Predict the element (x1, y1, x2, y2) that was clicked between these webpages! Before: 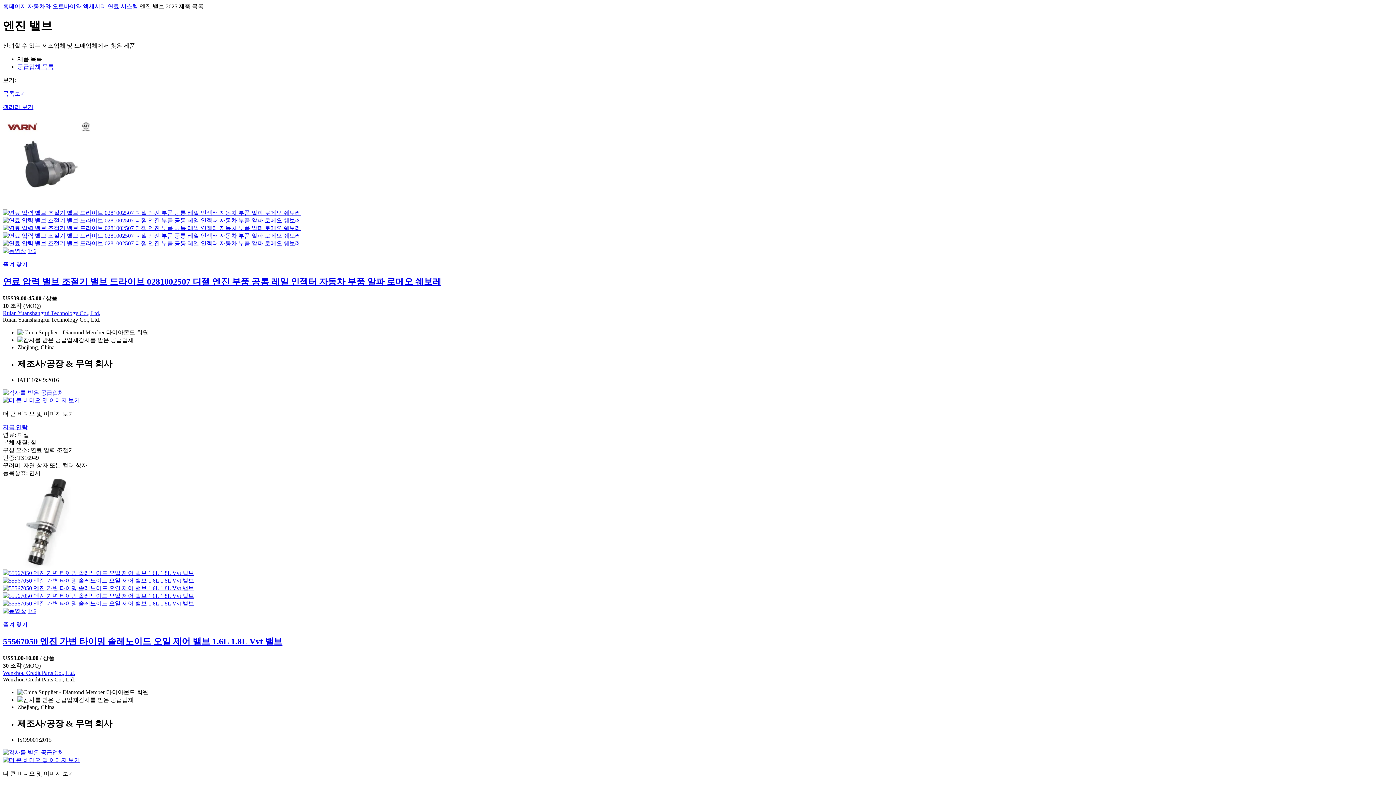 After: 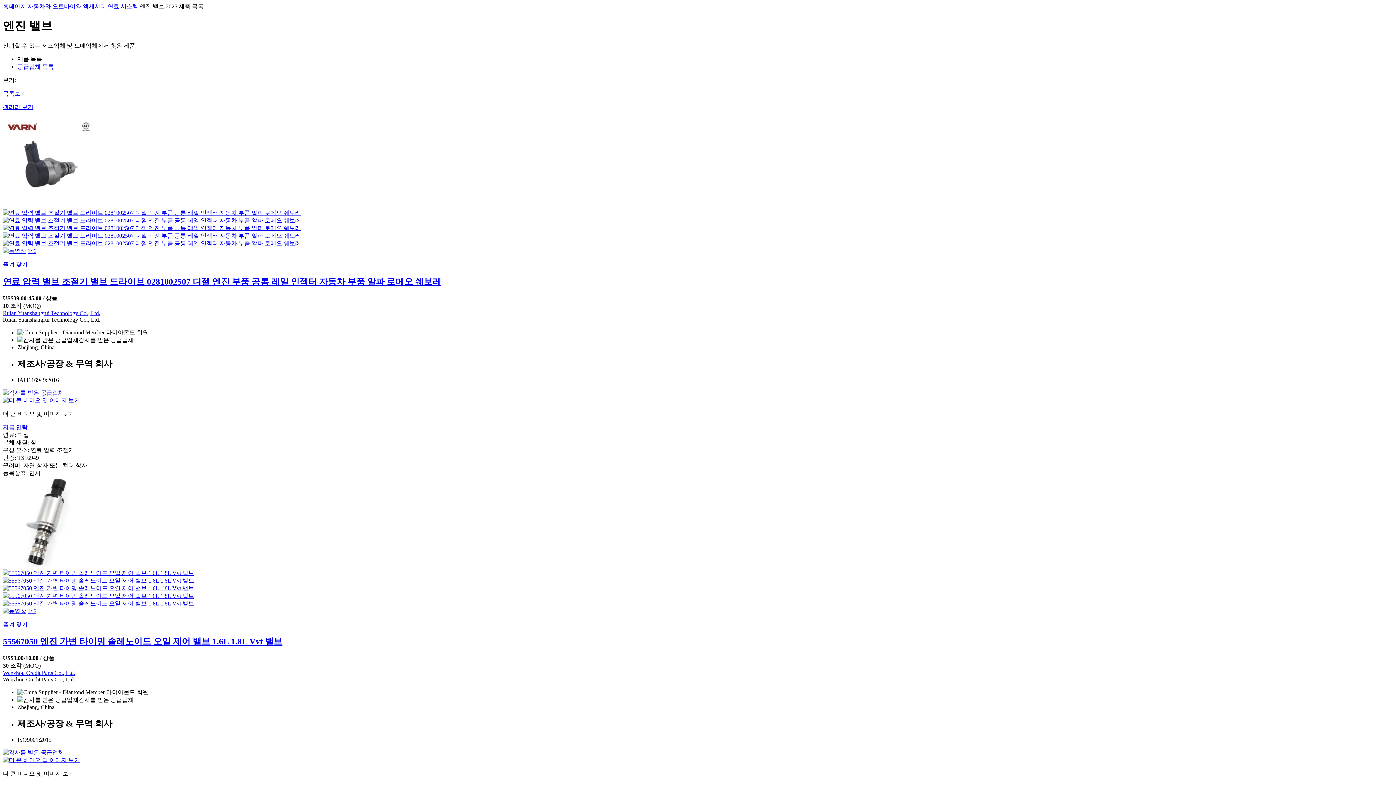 Action: bbox: (27, 608, 36, 614) label: 1/ 6